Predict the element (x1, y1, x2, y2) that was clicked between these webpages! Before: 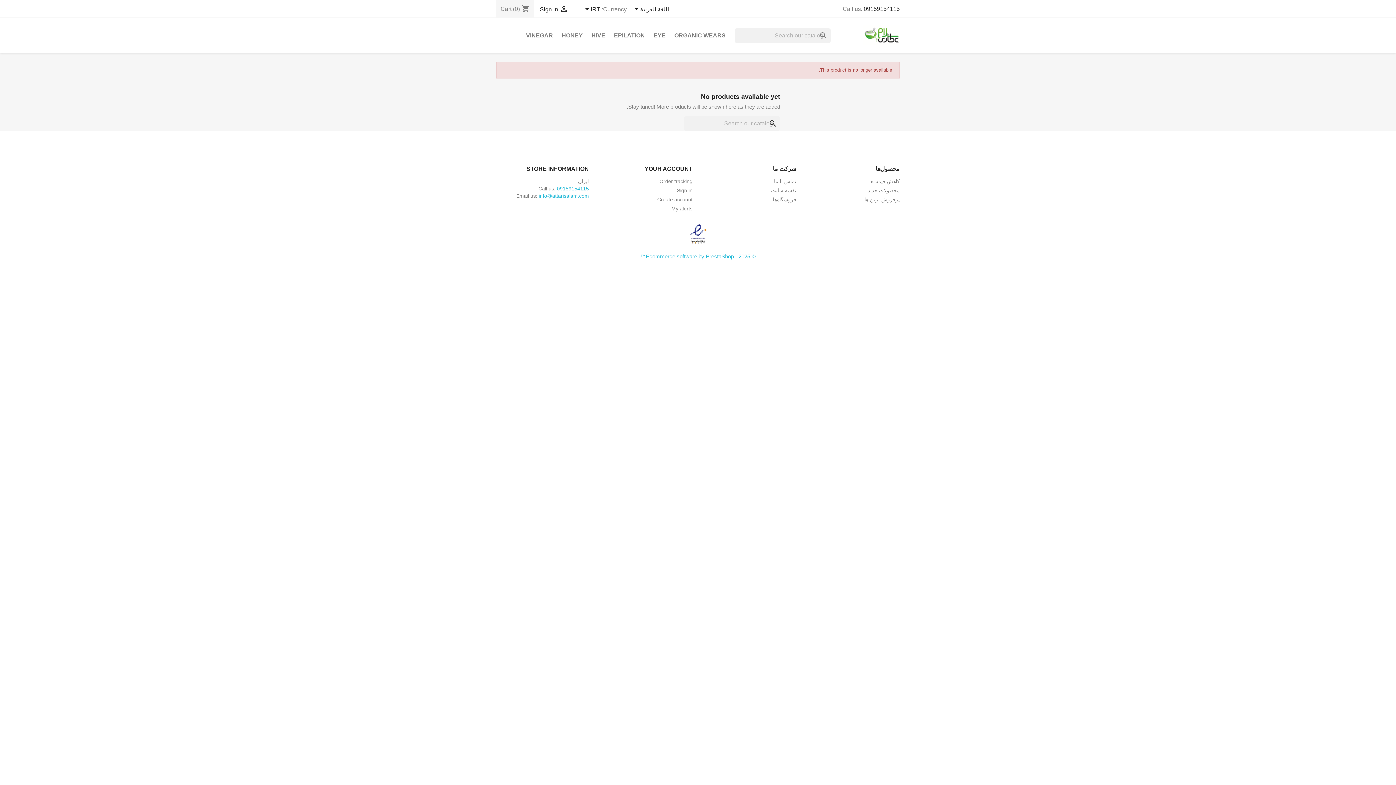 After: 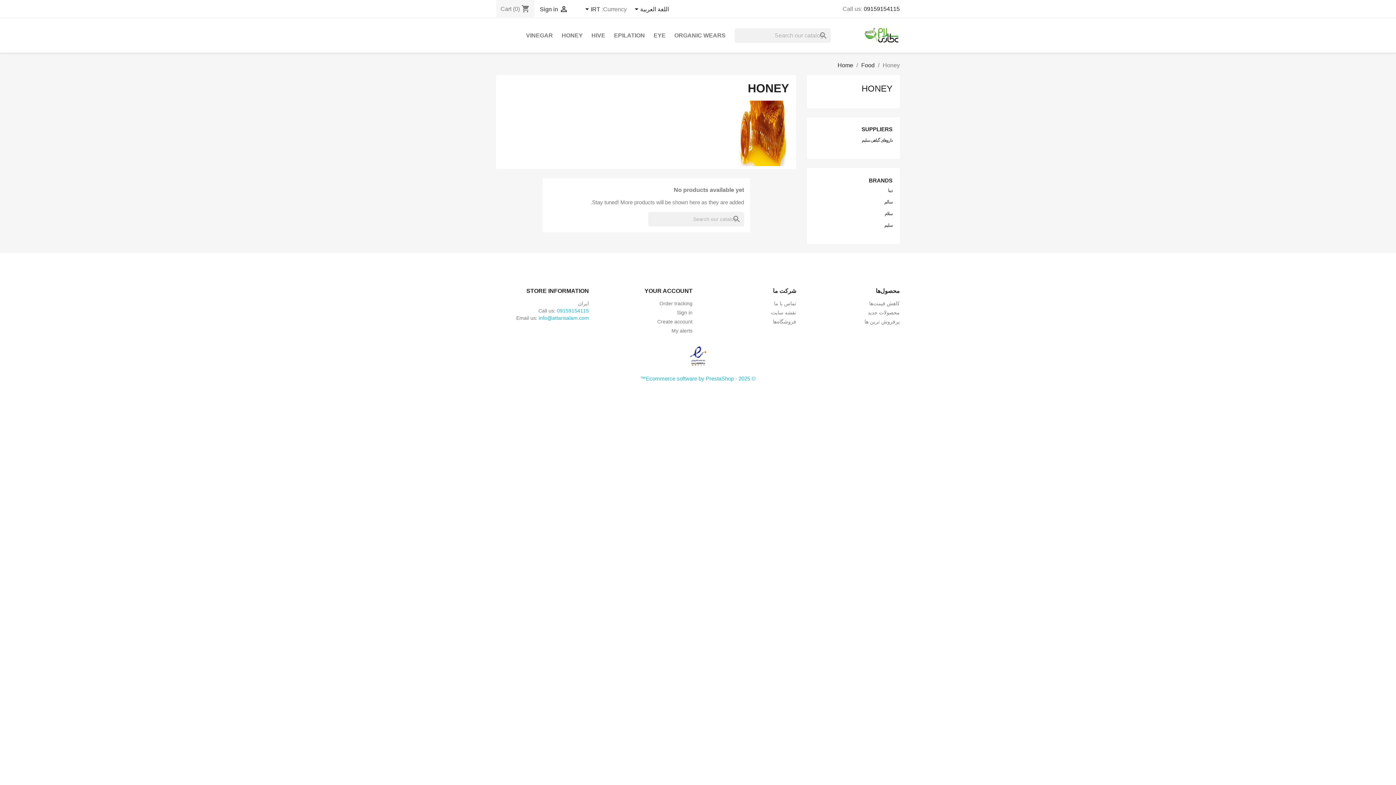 Action: bbox: (558, 28, 586, 42) label: HONEY